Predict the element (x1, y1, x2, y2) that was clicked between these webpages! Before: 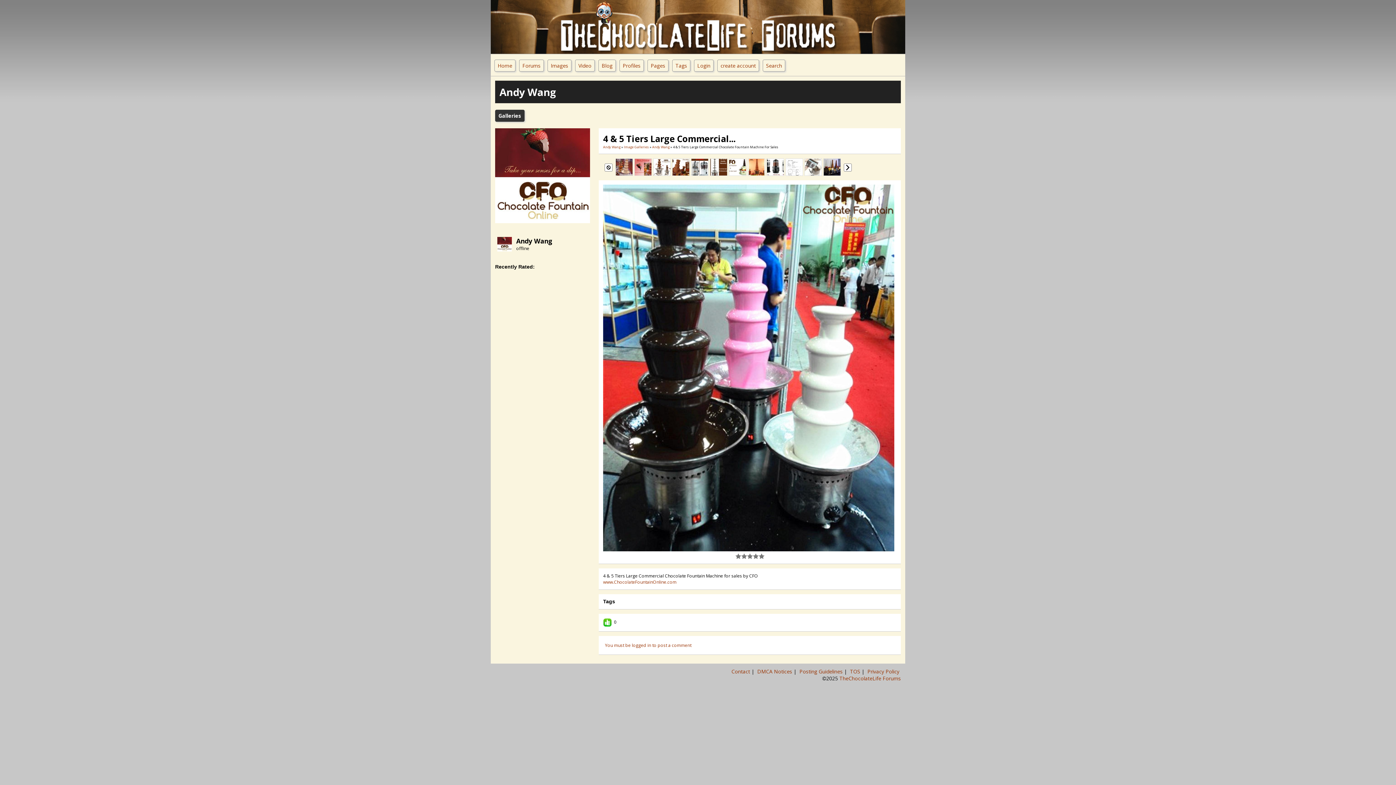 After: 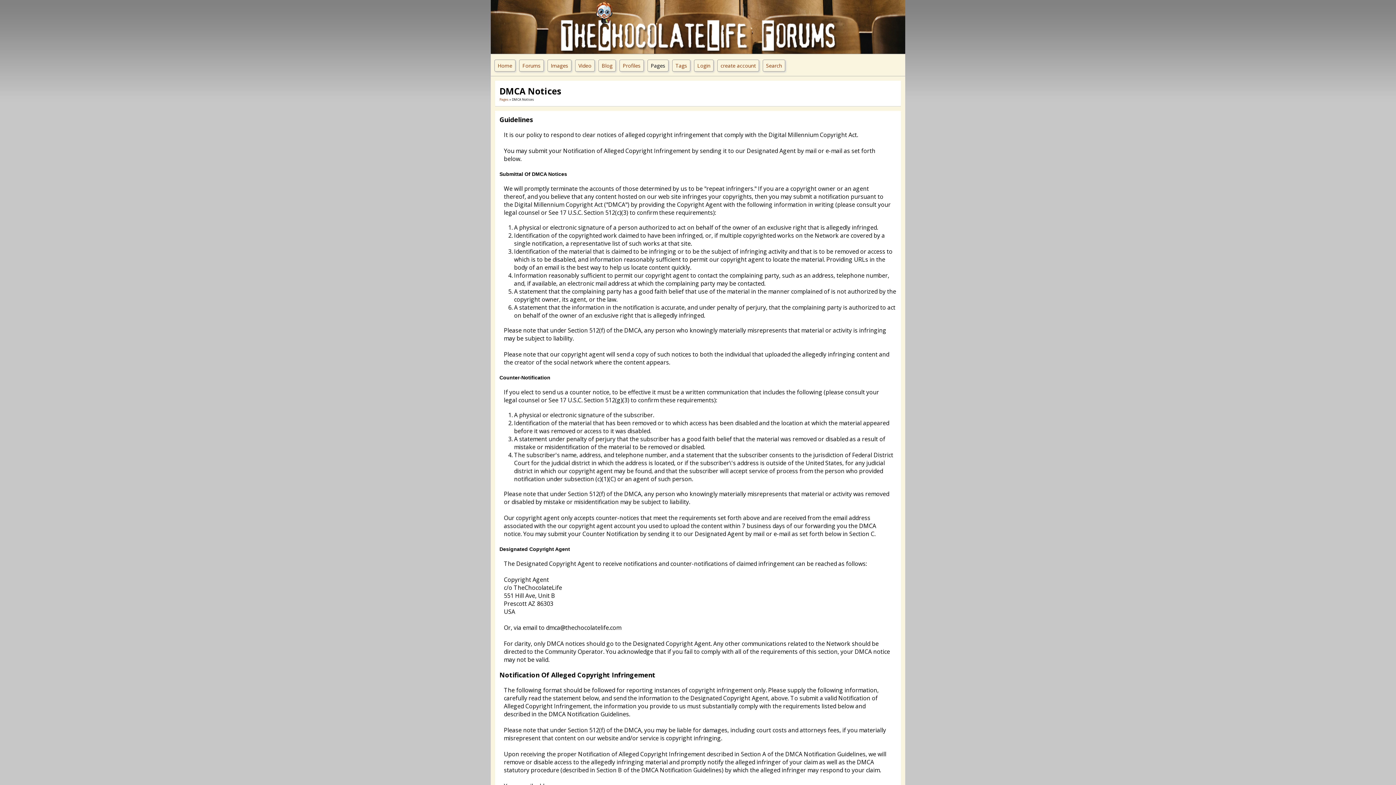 Action: label: DMCA Notices  bbox: (757, 668, 793, 675)